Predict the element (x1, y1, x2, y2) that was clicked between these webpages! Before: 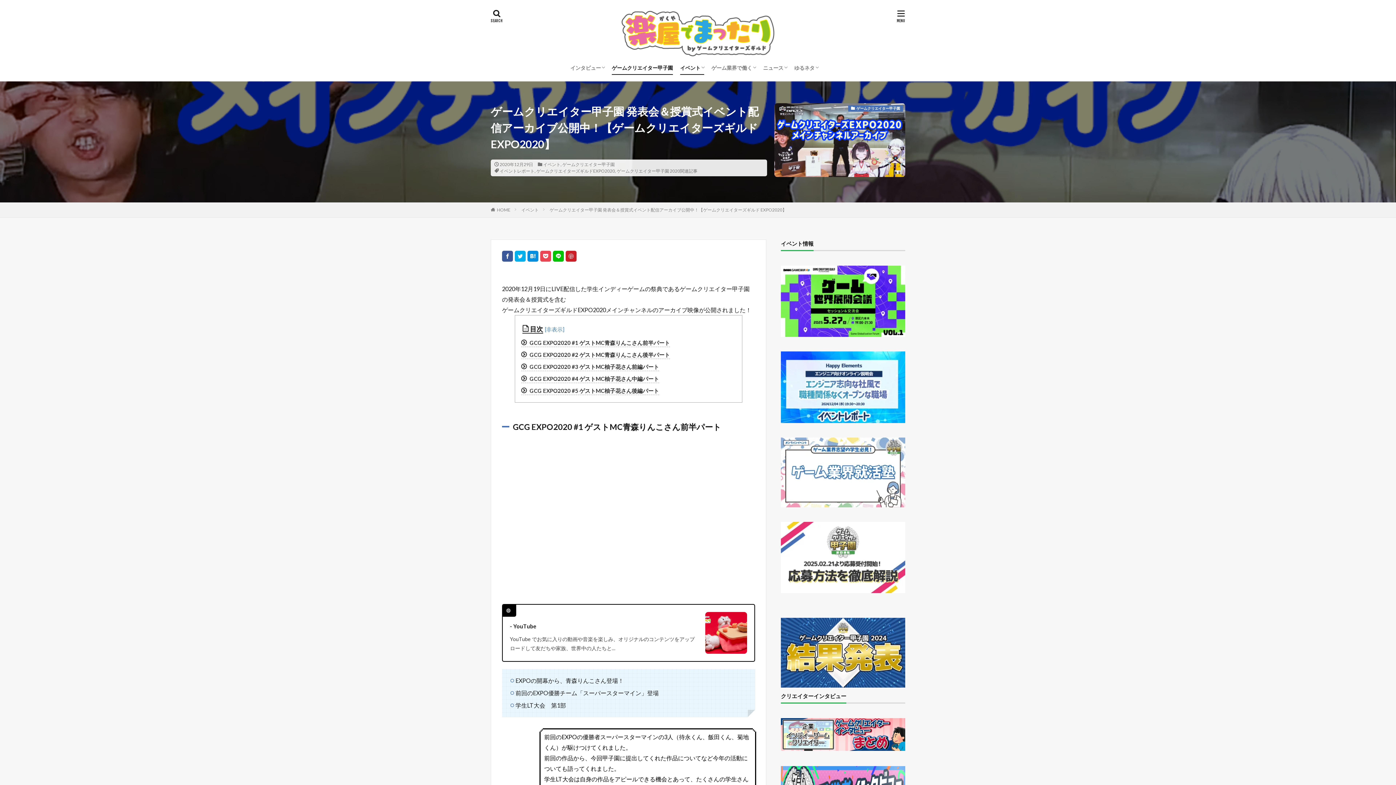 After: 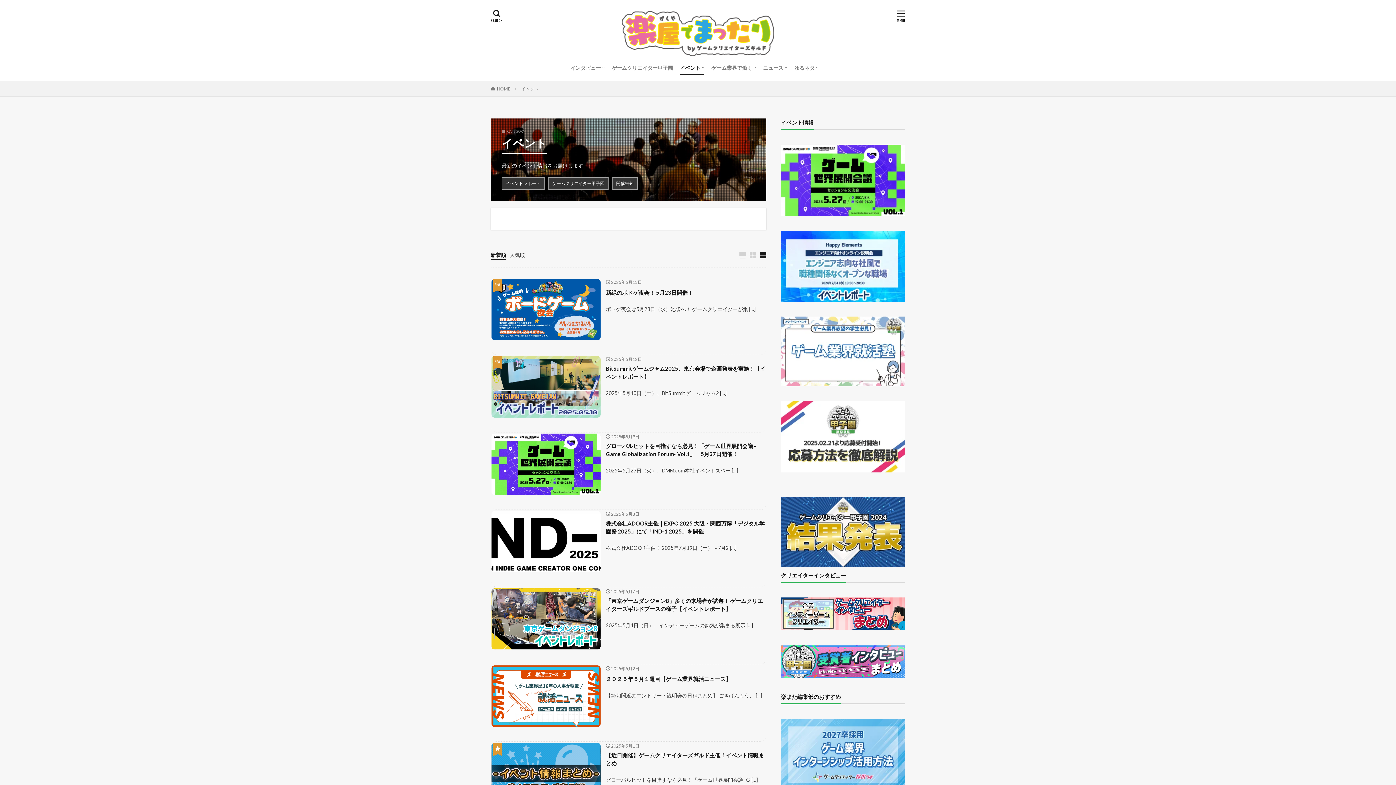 Action: bbox: (680, 61, 704, 74) label: イベント